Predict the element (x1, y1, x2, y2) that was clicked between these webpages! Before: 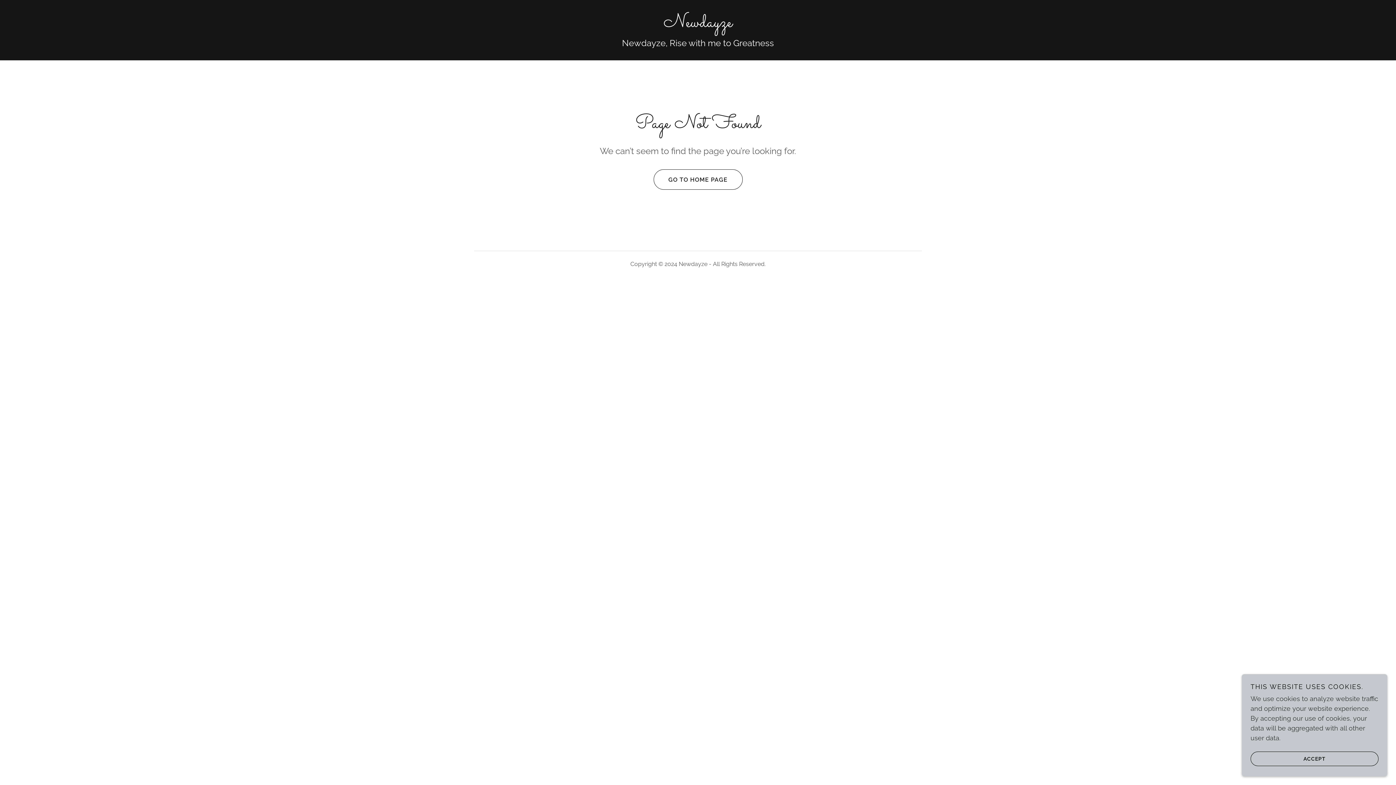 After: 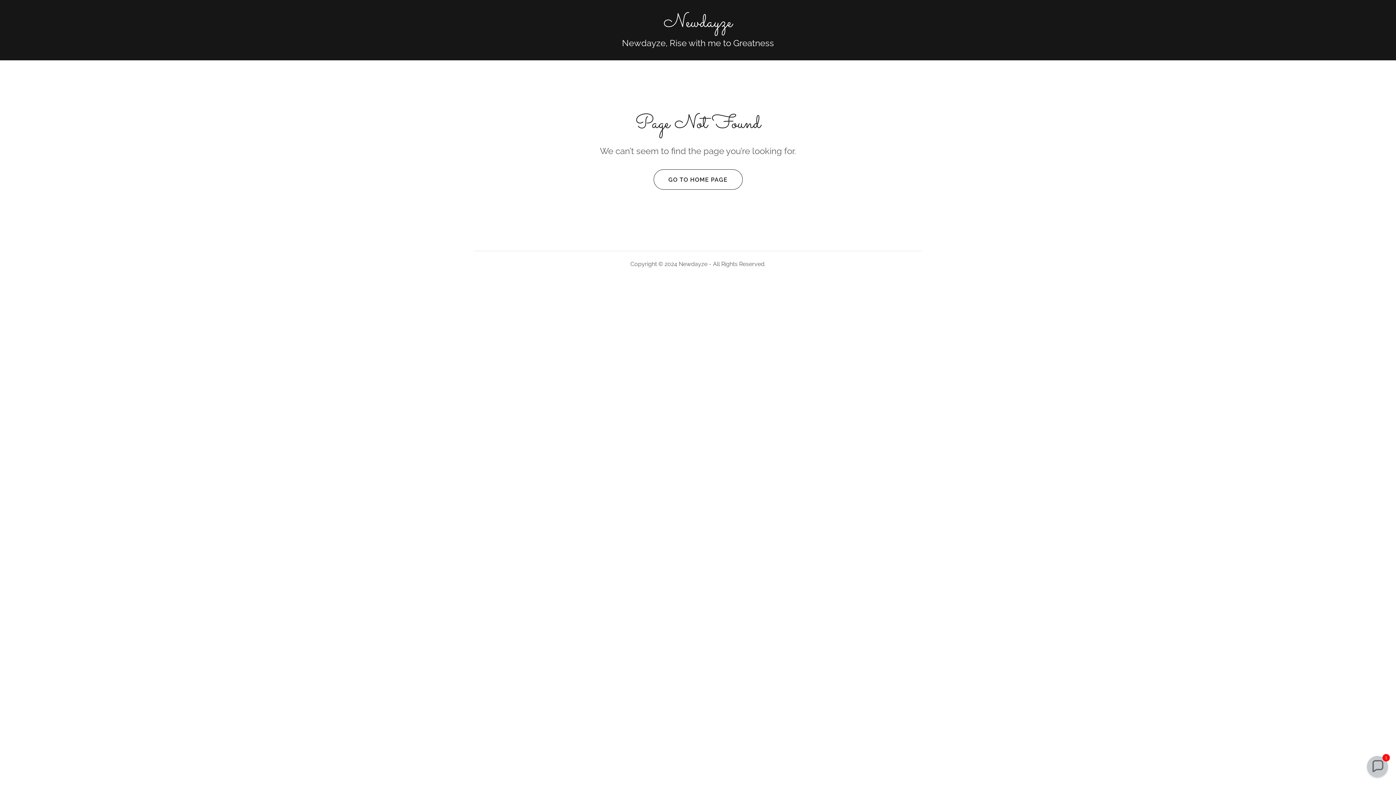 Action: bbox: (1250, 752, 1378, 766) label: ACCEPT